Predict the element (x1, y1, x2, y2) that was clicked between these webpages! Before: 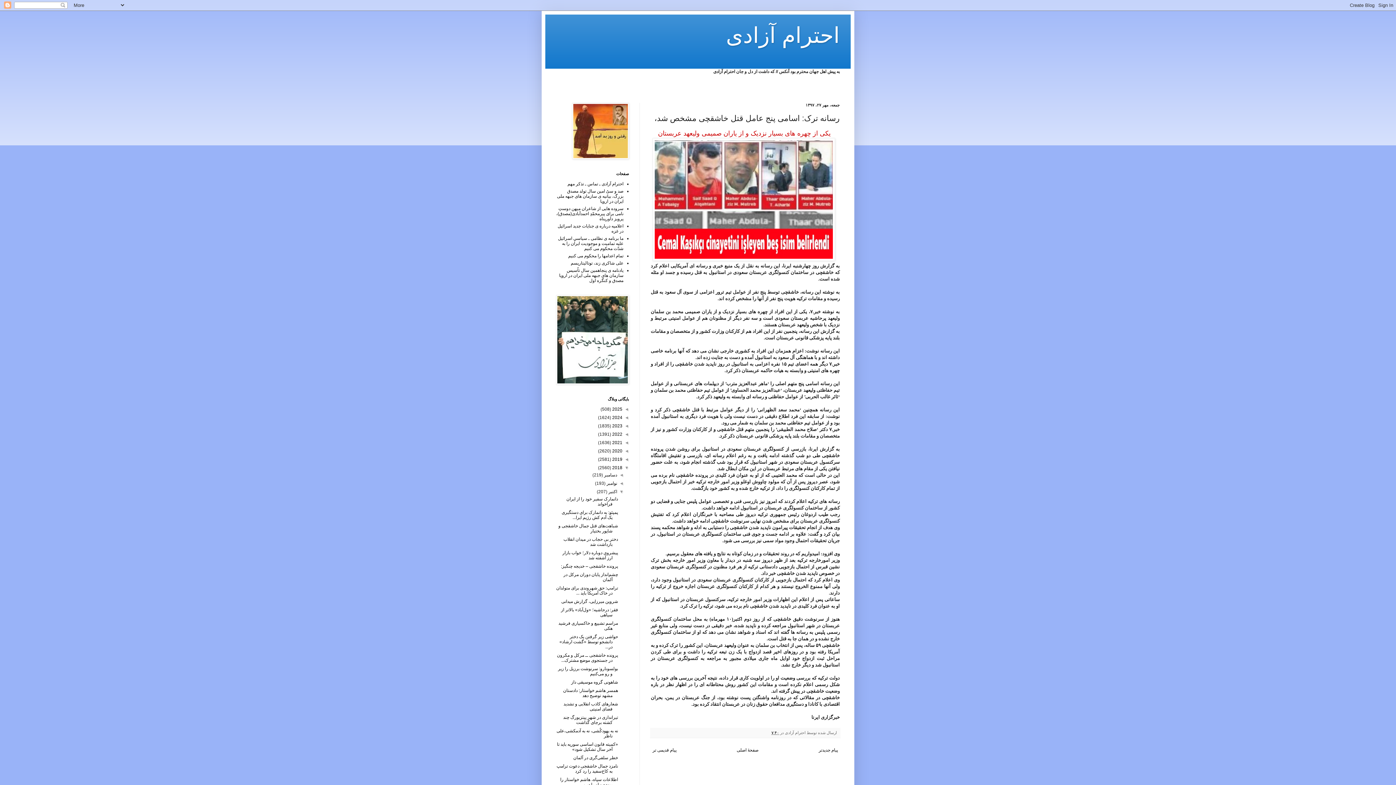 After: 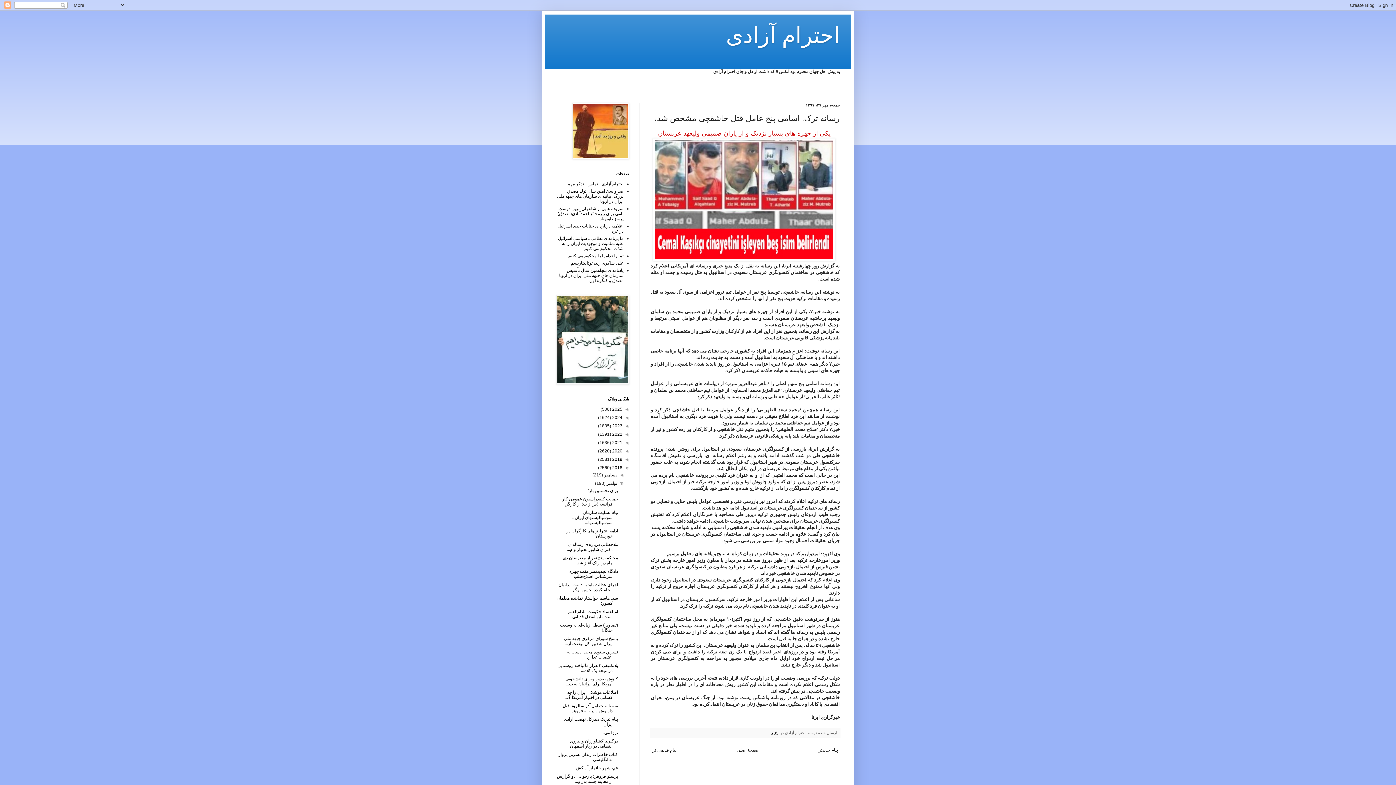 Action: label: ◄   bbox: (617, 481, 623, 486)